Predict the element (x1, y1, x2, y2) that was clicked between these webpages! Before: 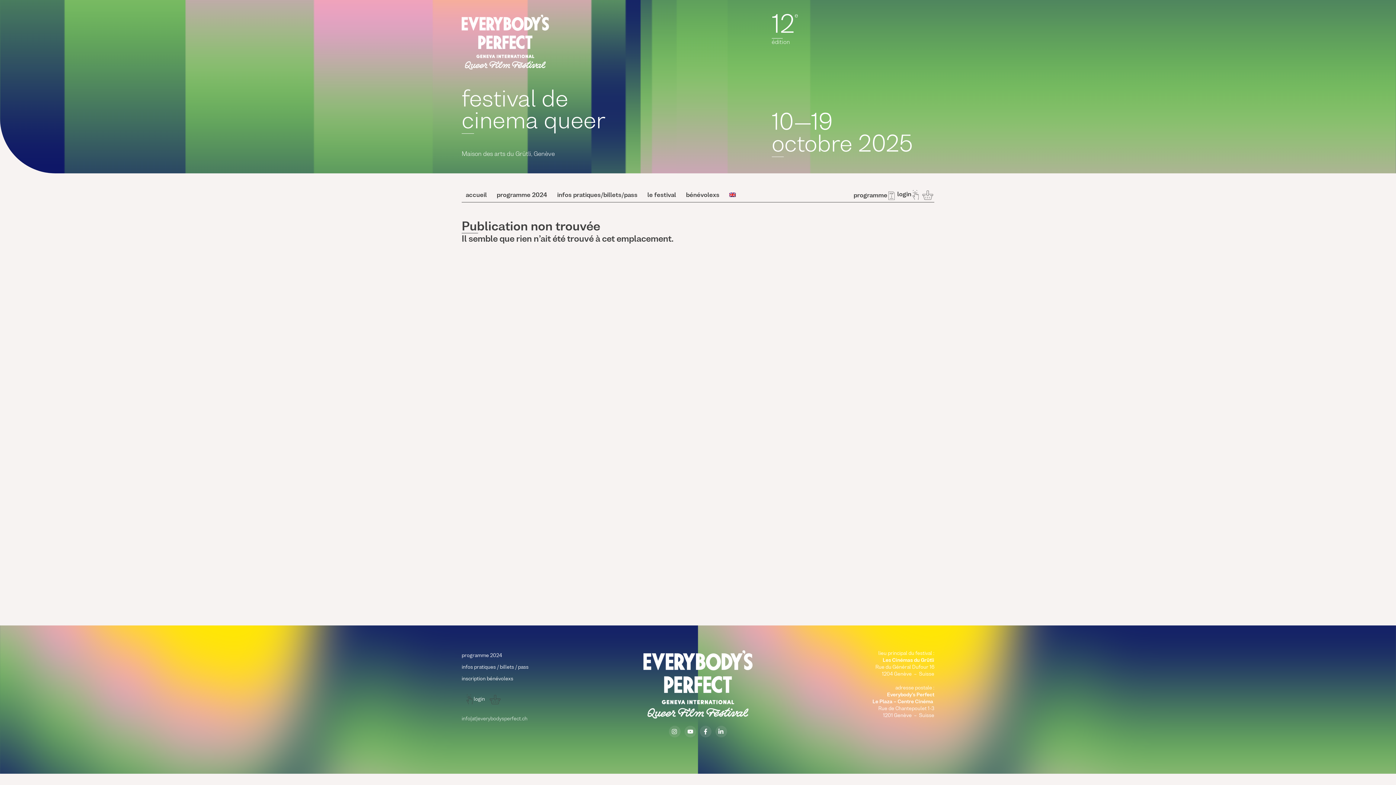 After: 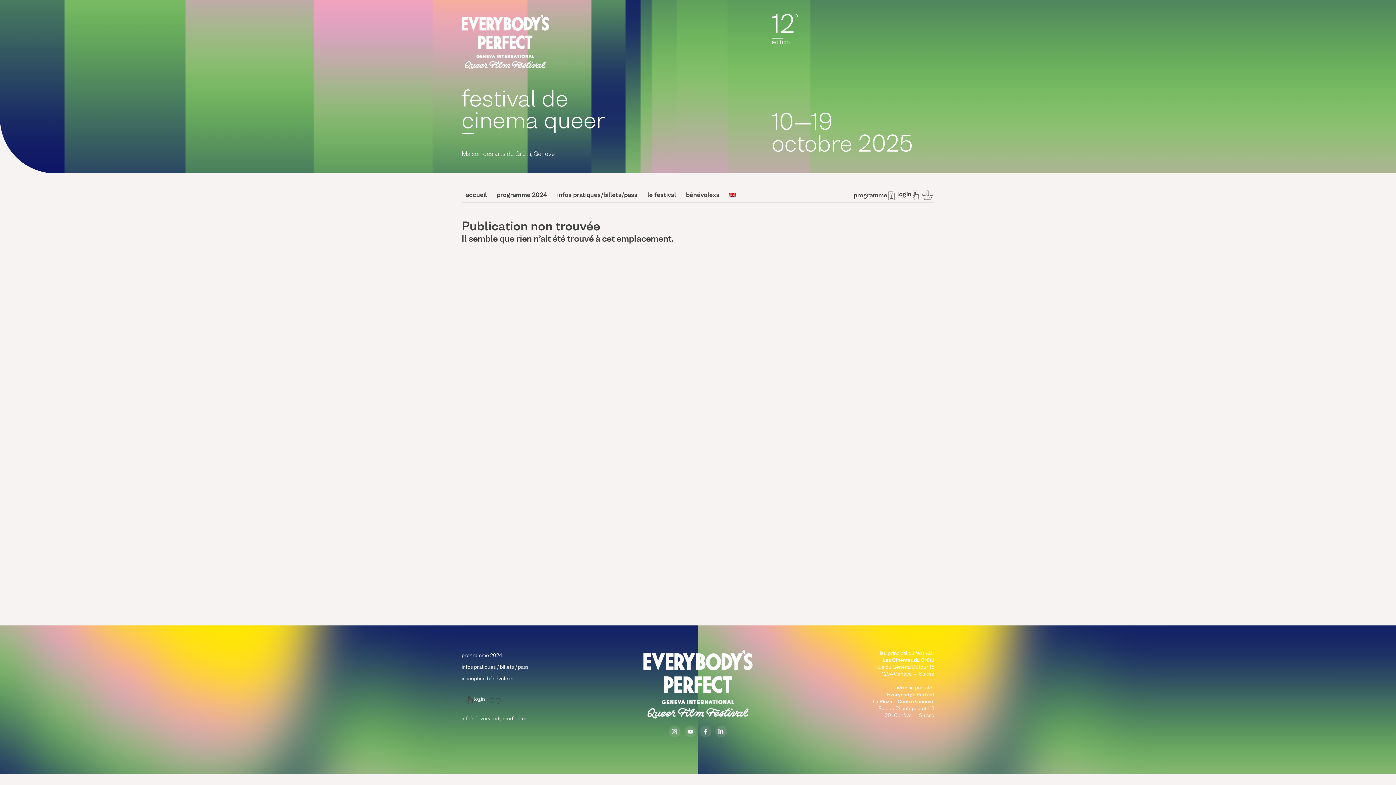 Action: bbox: (684, 726, 696, 737) label: youtube